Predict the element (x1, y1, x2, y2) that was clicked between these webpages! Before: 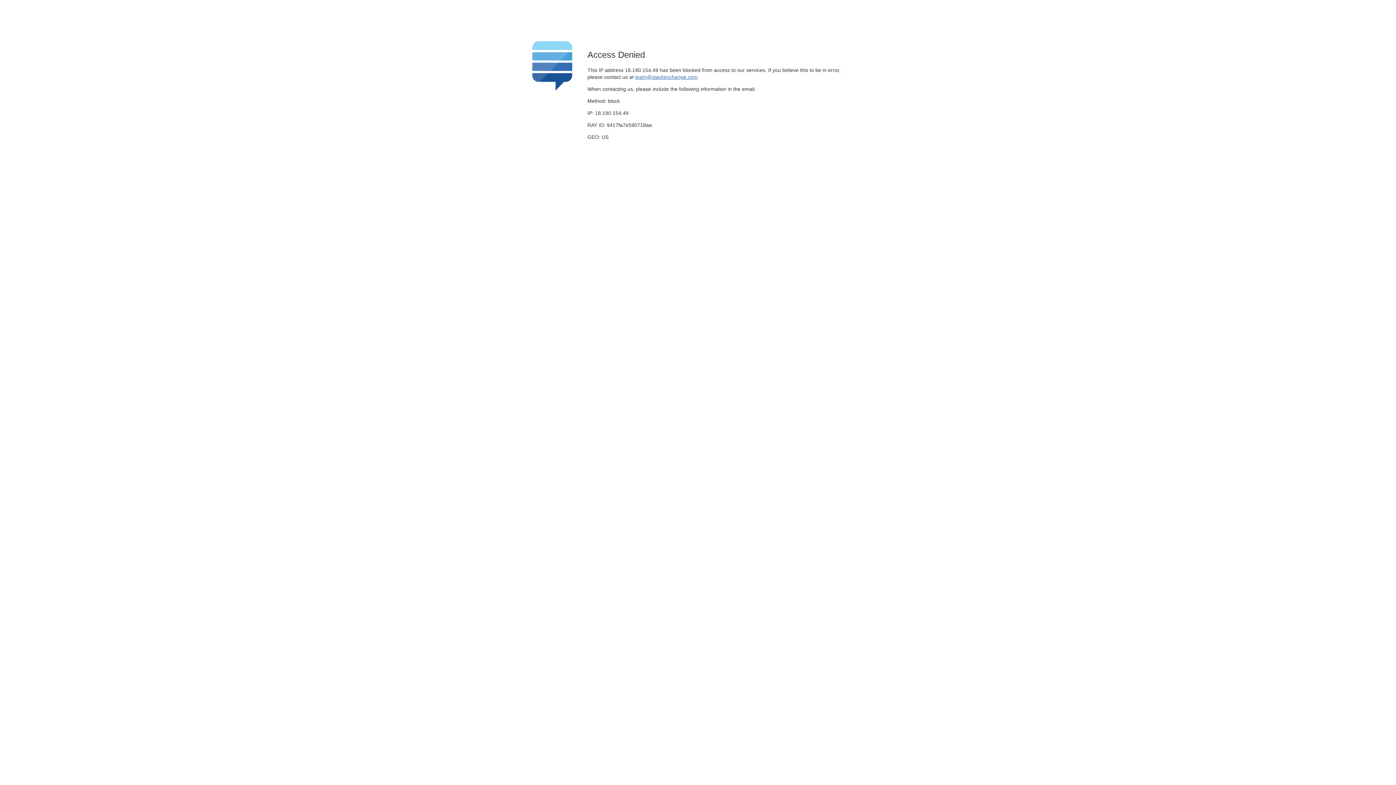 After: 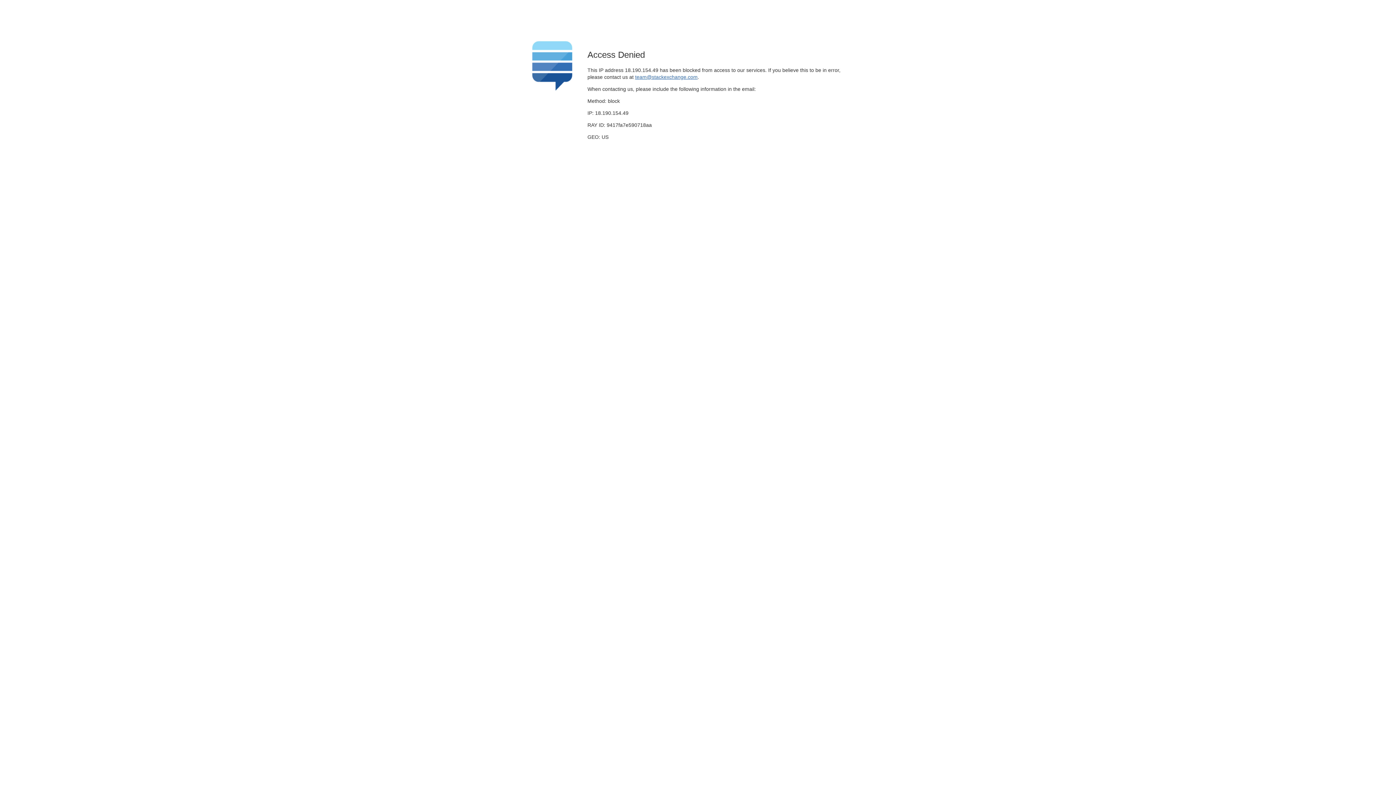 Action: label: team@stackexchange.com bbox: (635, 74, 697, 79)